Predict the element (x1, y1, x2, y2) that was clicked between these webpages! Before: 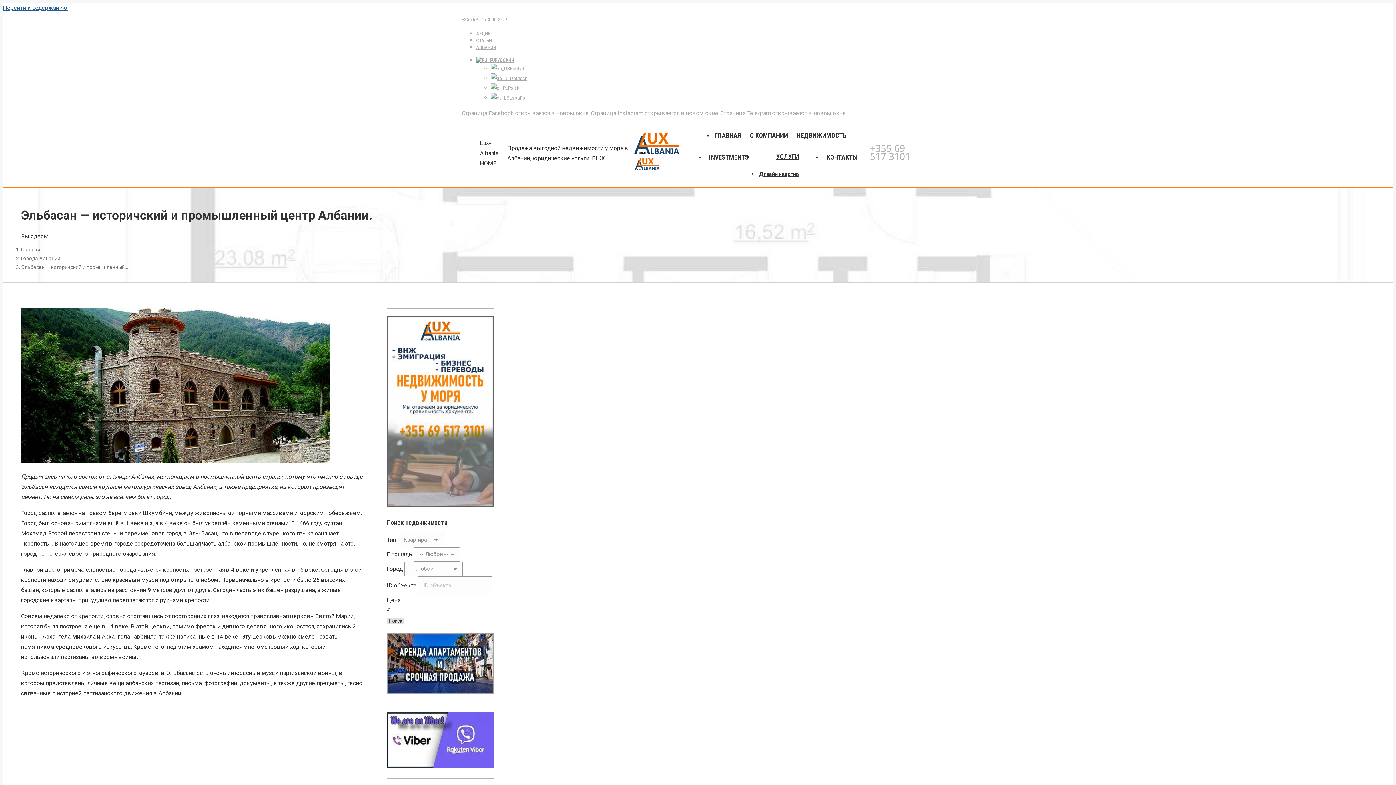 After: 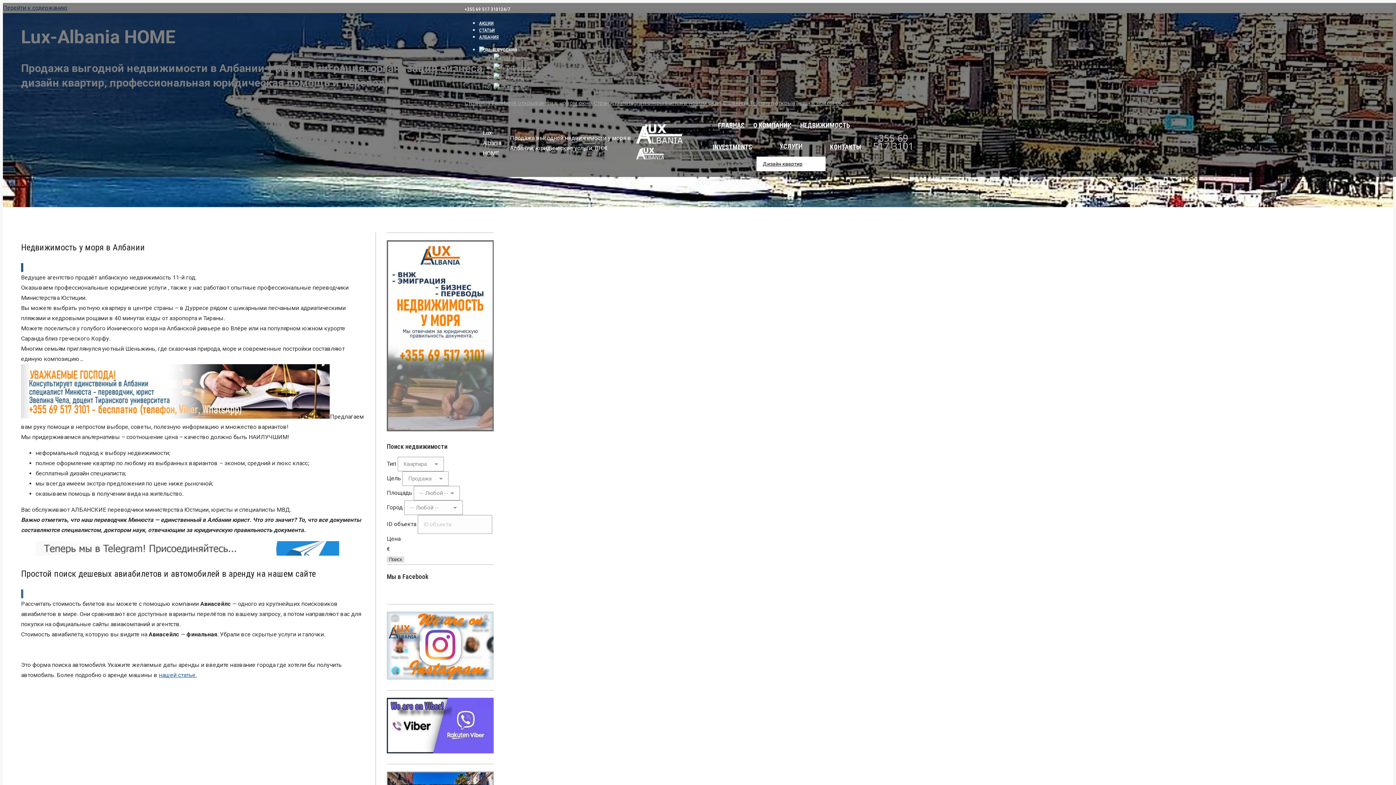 Action: bbox: (21, 246, 40, 252) label: Главная